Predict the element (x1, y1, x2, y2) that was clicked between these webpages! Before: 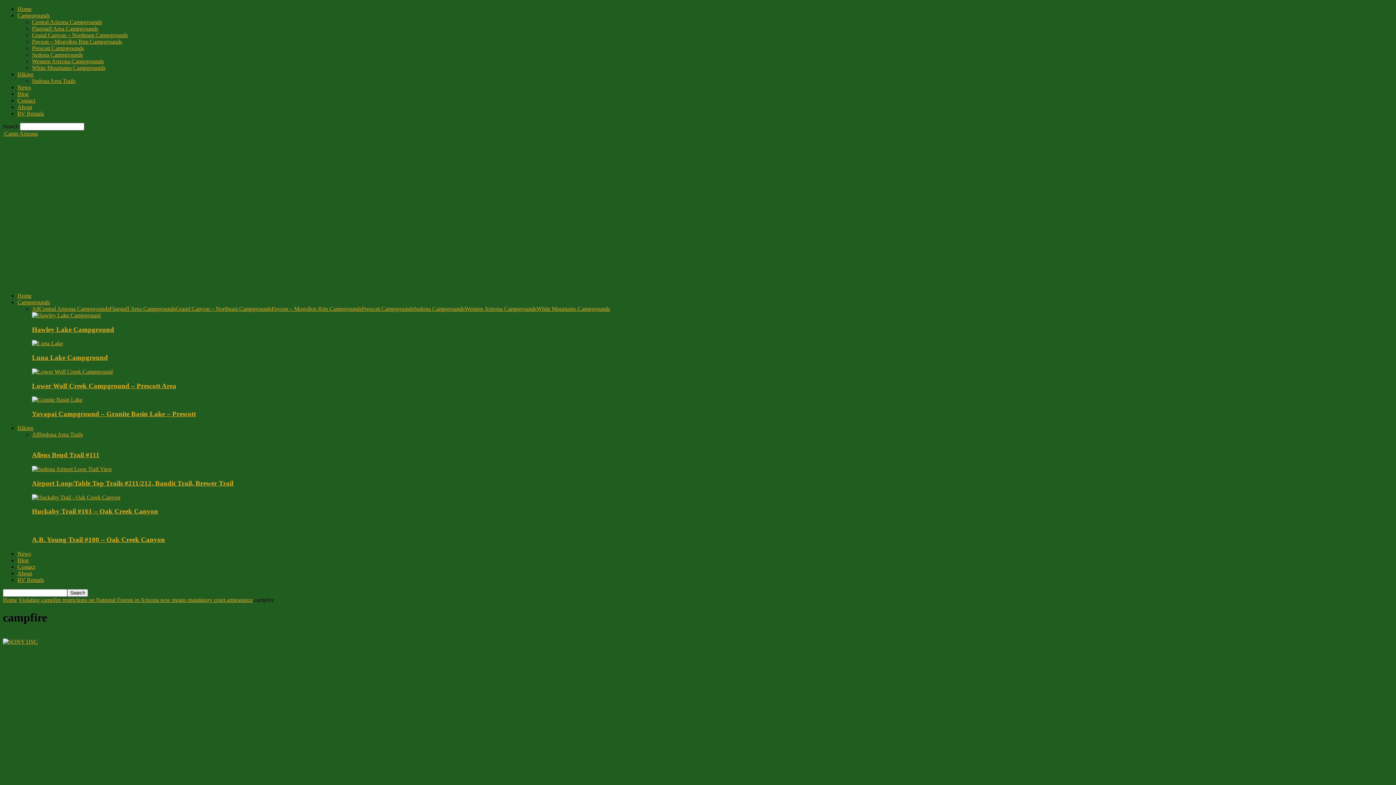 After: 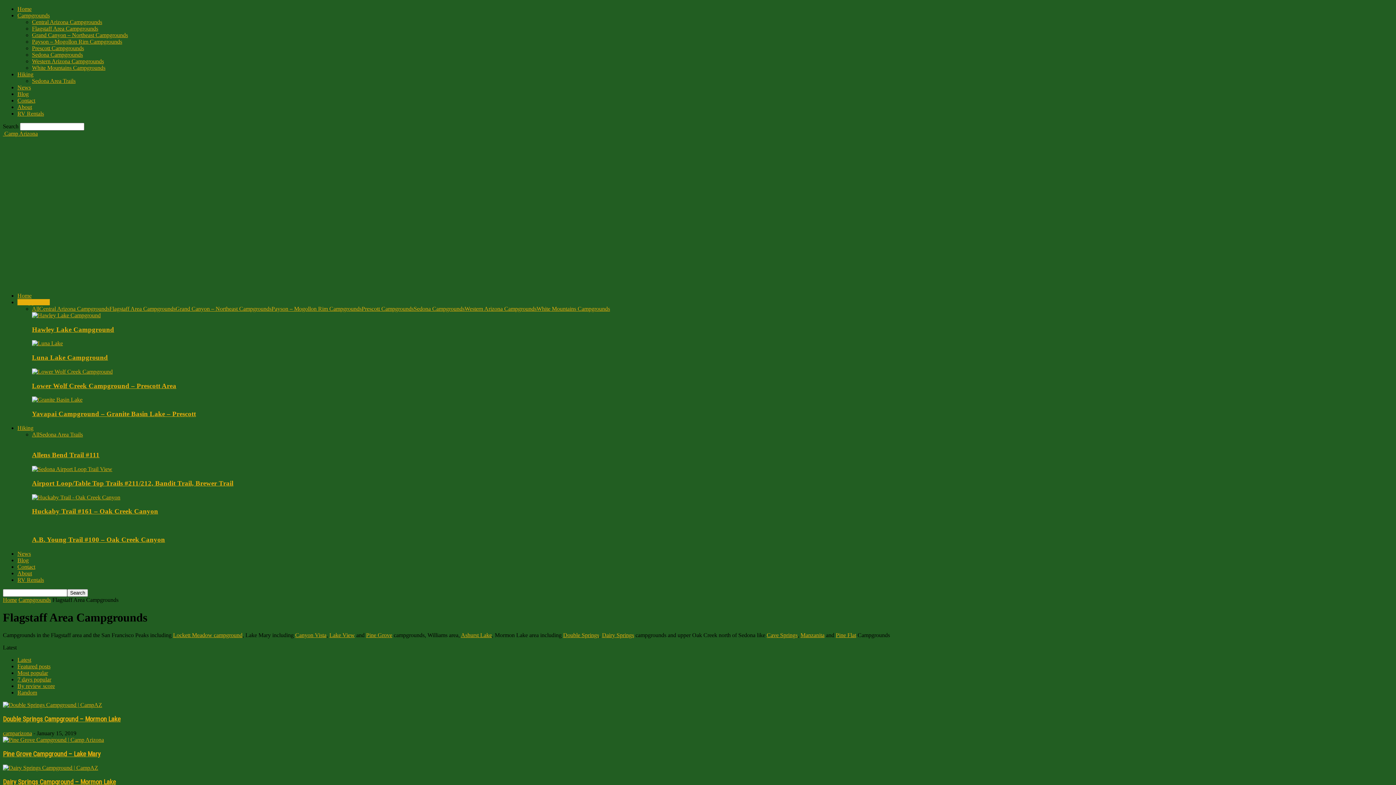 Action: label: Flagstaff Area Campgrounds bbox: (109, 305, 175, 312)